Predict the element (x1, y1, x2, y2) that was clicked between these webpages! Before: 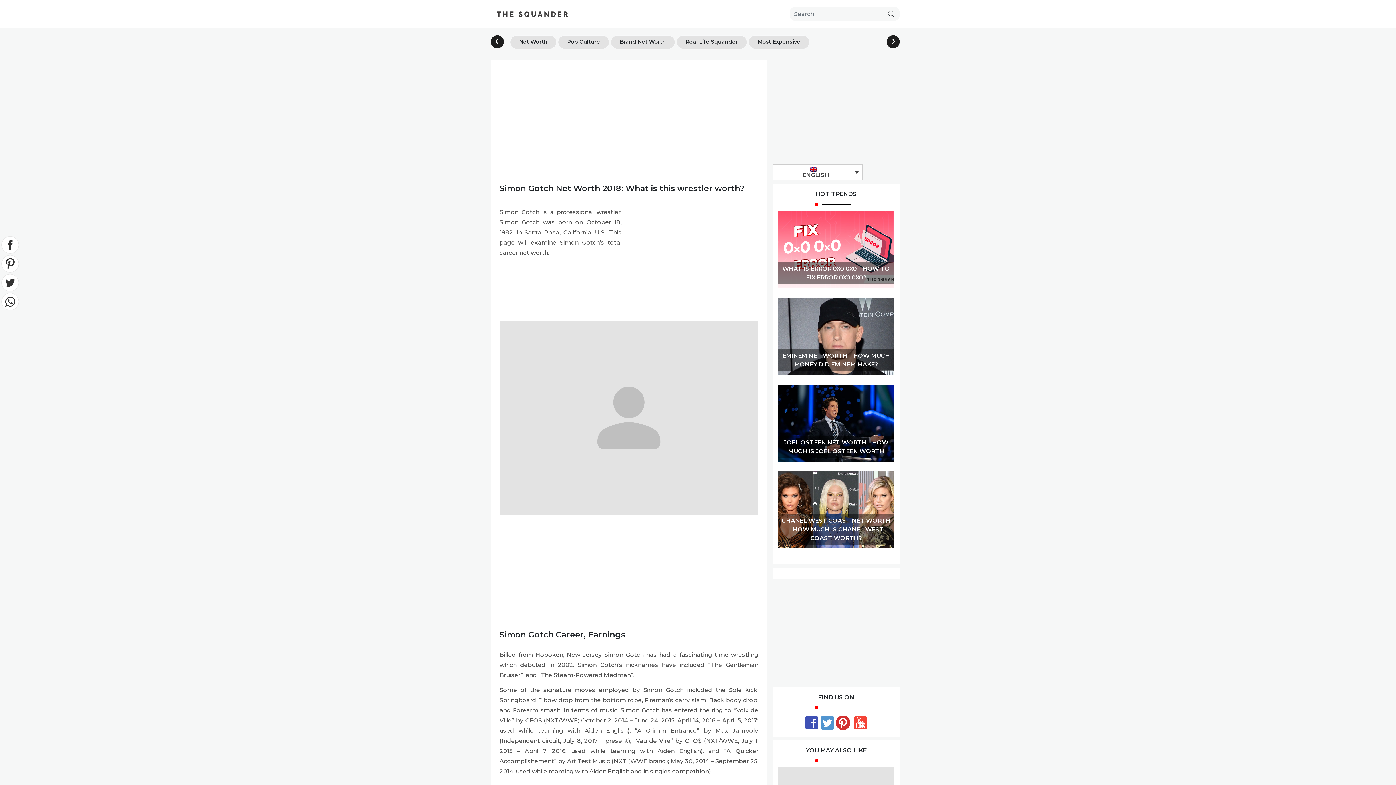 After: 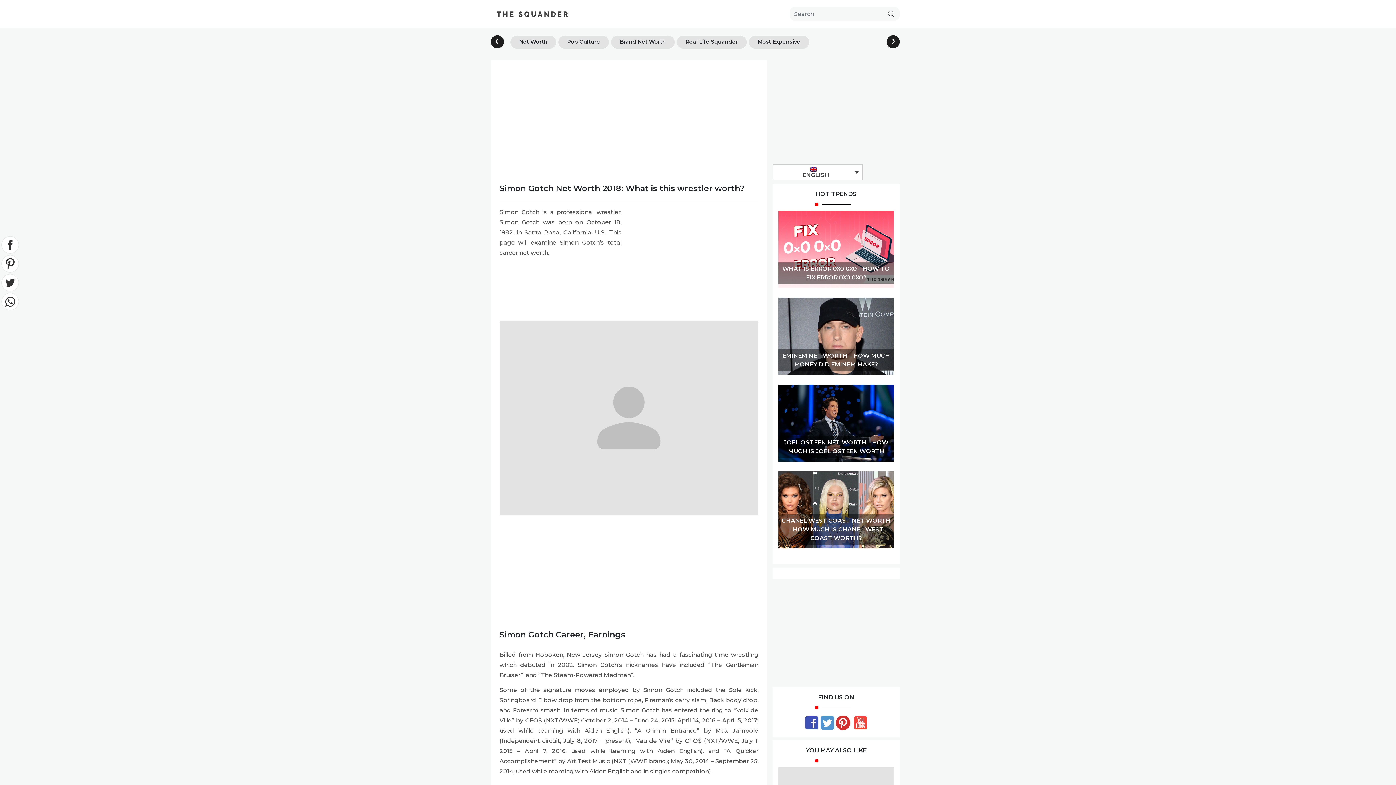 Action: bbox: (803, 719, 820, 726)